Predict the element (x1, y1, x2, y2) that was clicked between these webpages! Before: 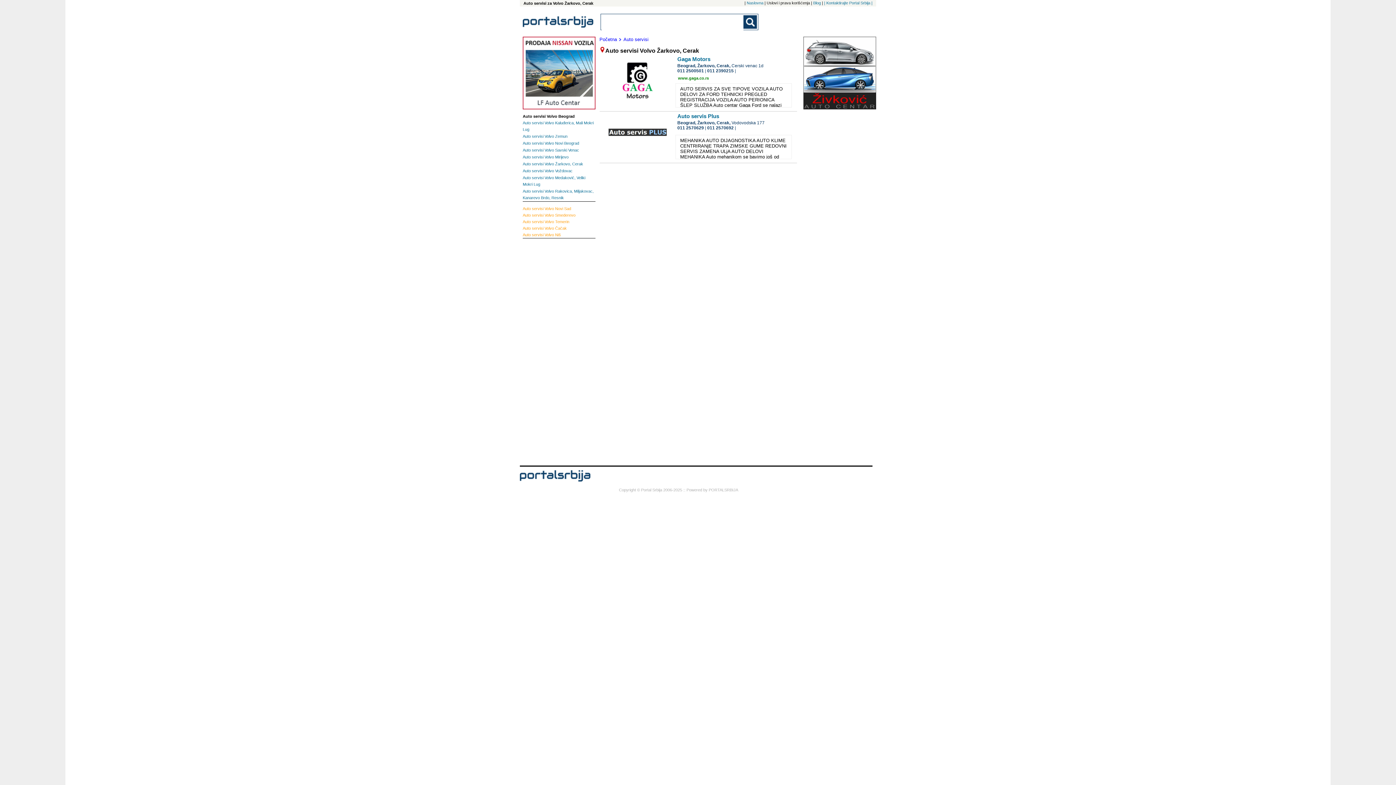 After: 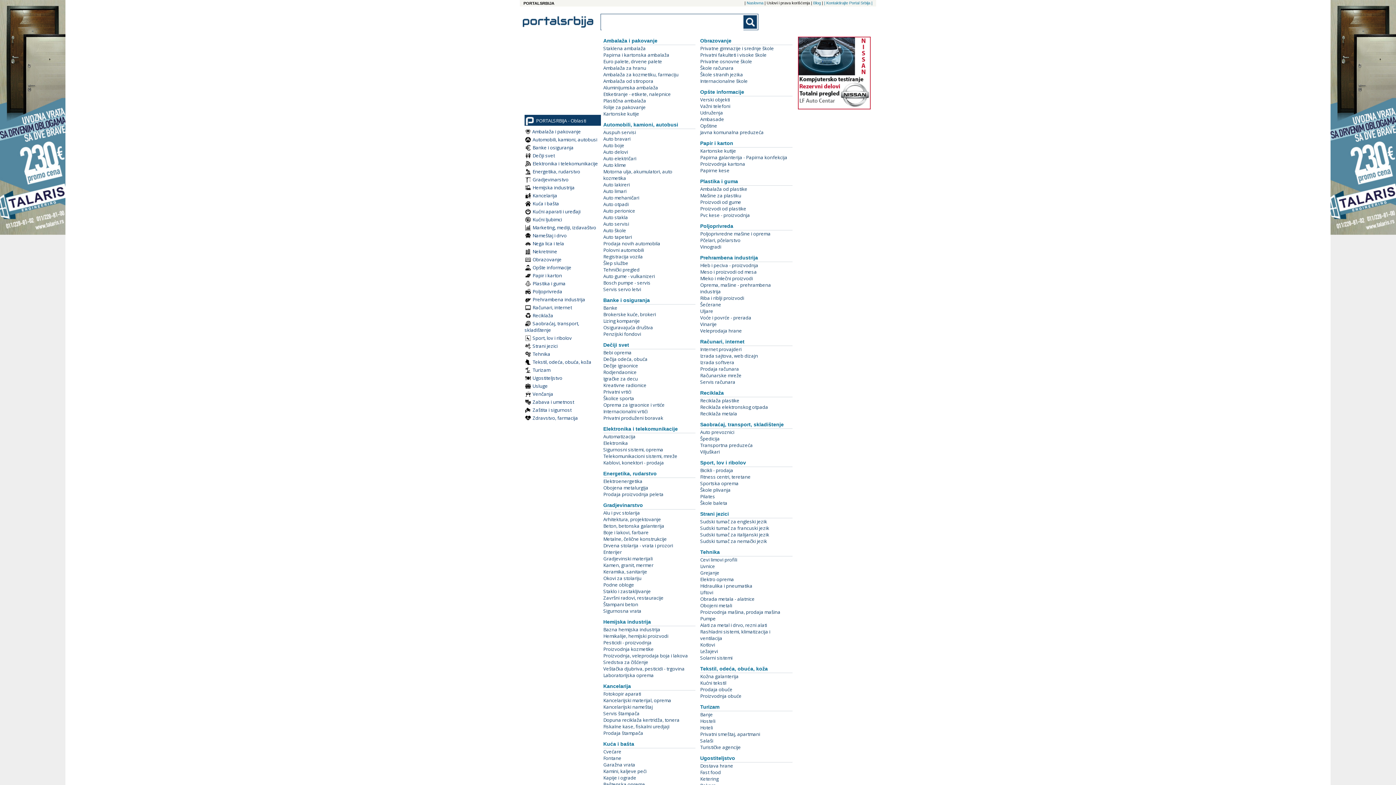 Action: bbox: (746, 0, 763, 5) label: Naslovna